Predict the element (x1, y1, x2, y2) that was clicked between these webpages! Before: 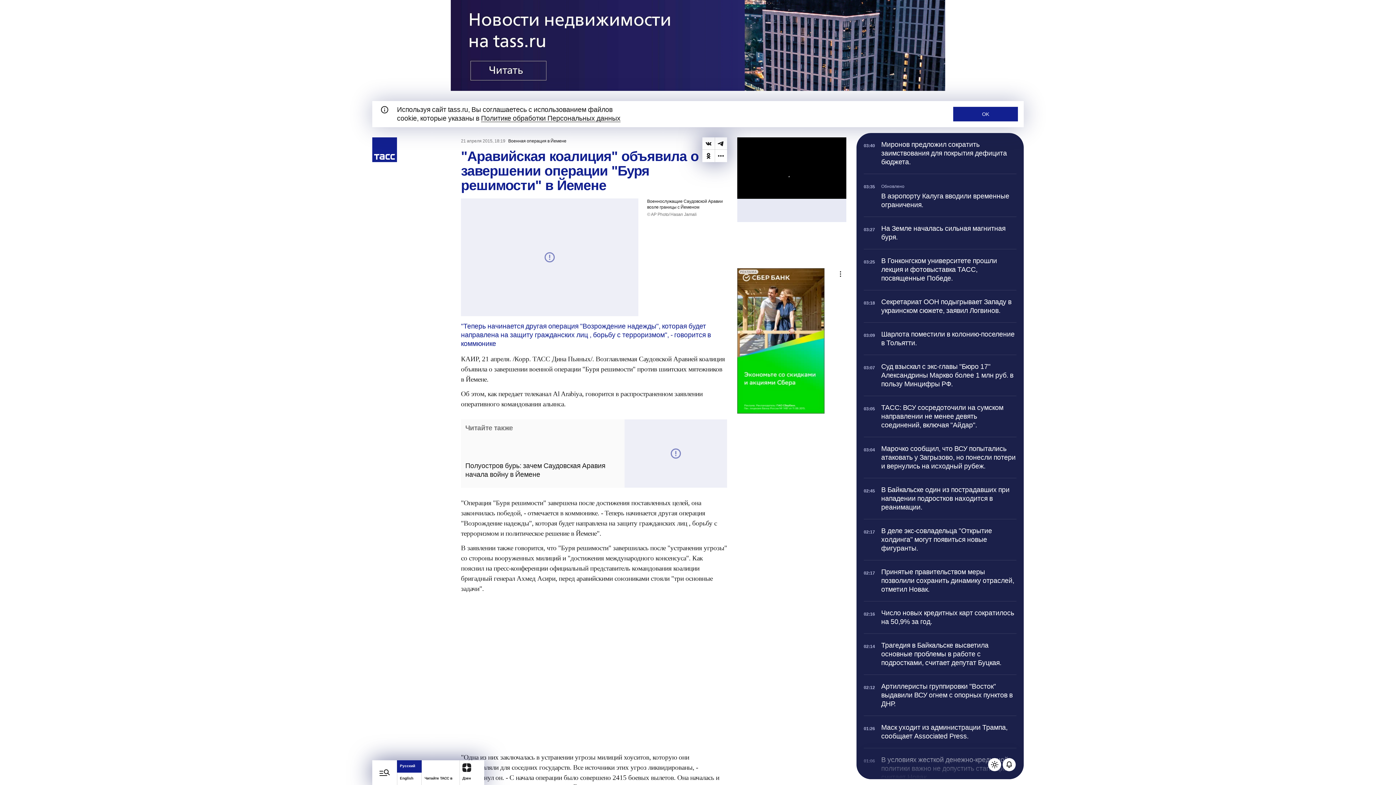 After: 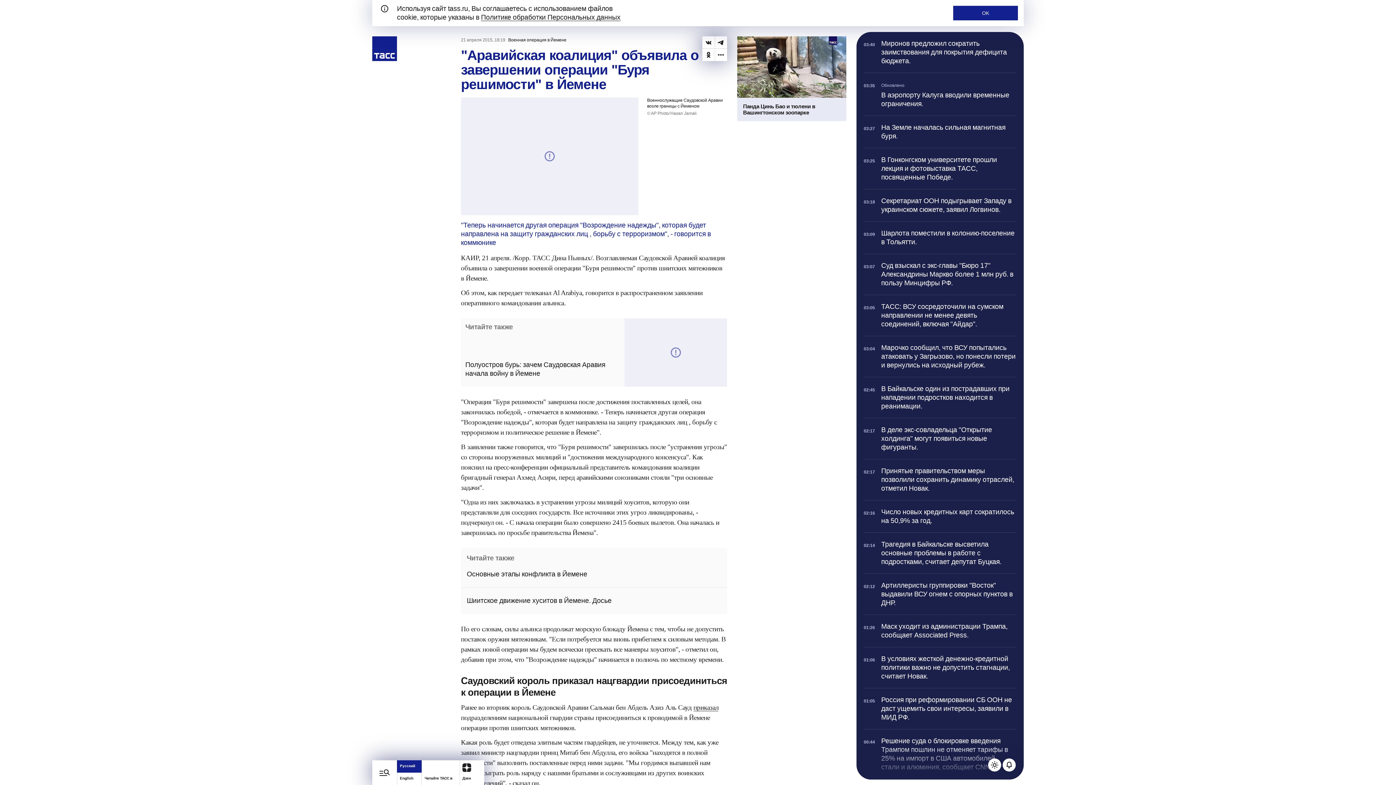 Action: label: Прокрутить наверх bbox: (708, 760, 727, 779)